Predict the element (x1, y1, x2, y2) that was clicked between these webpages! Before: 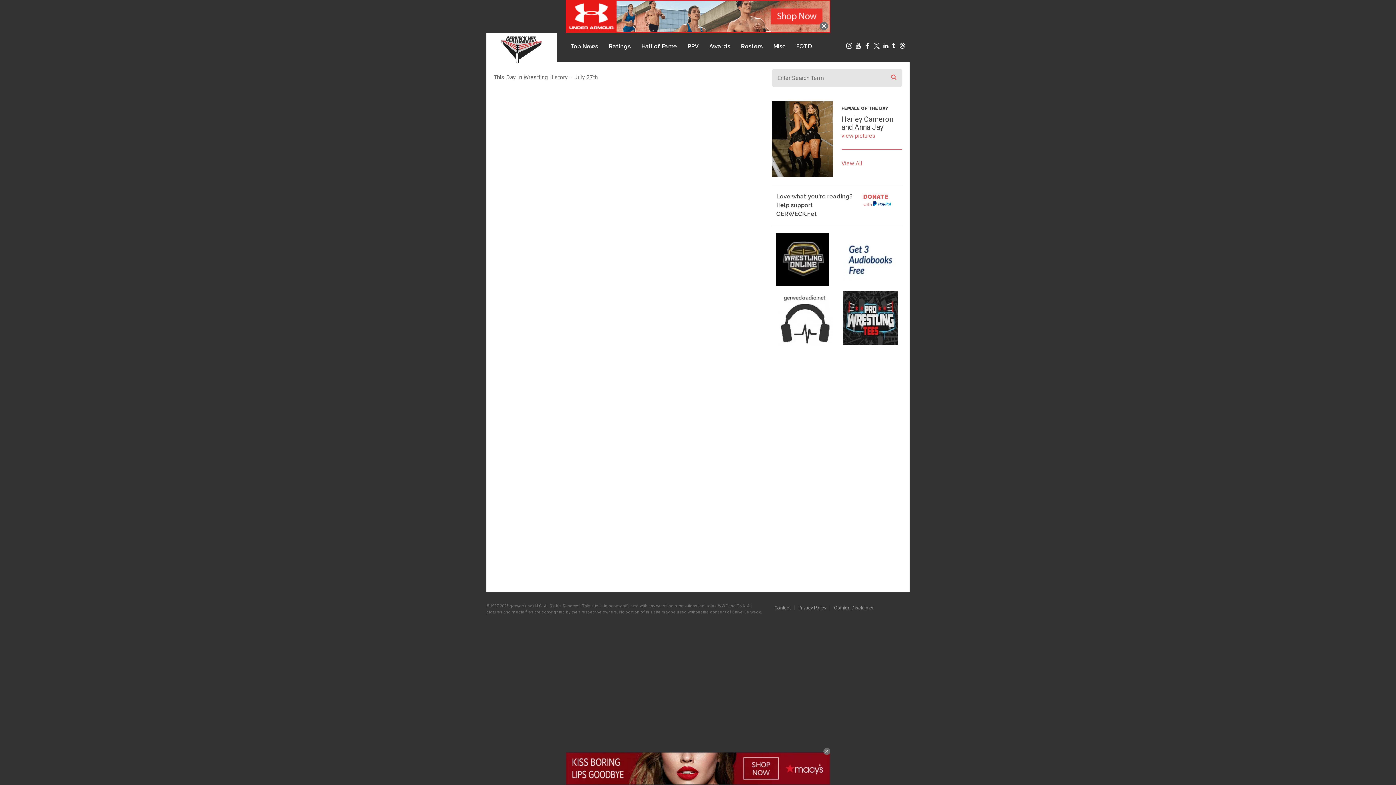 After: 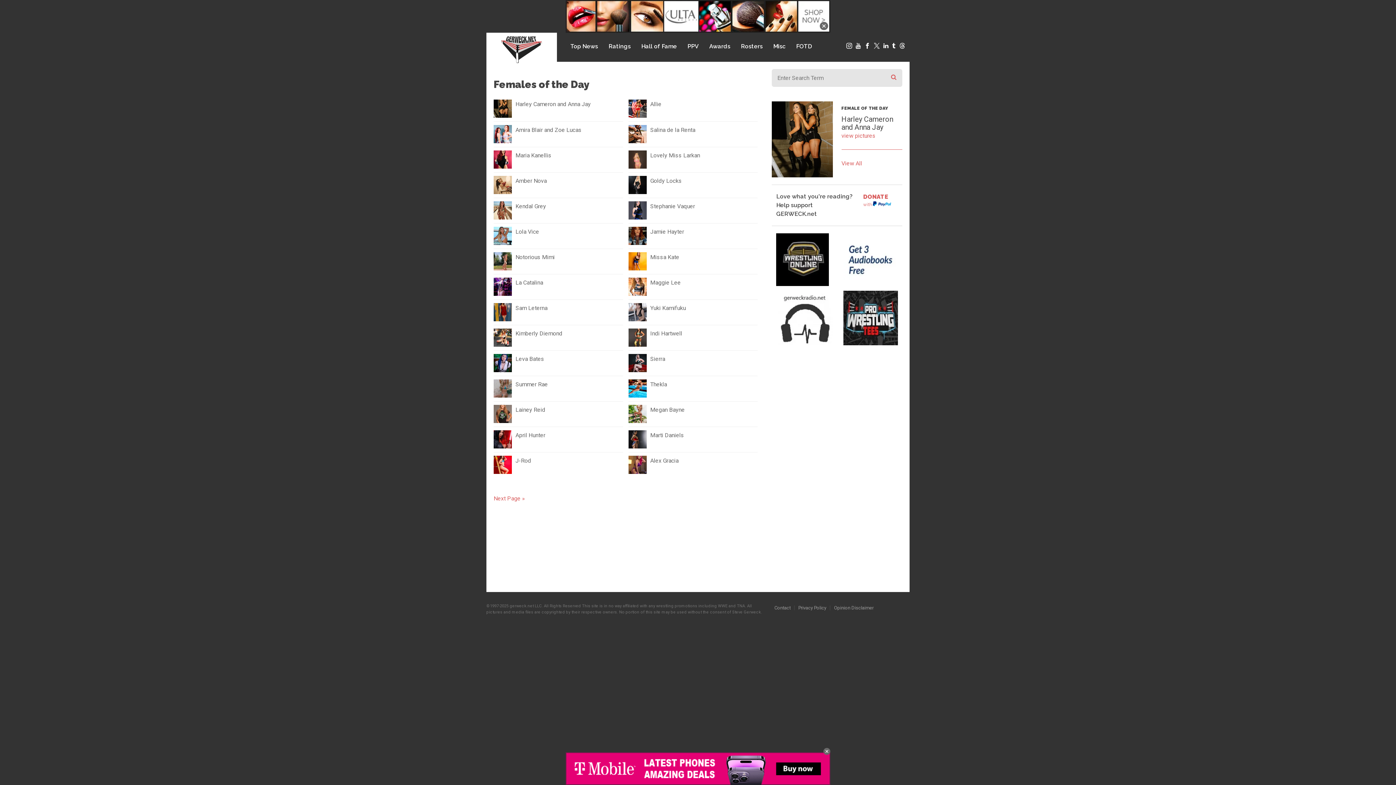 Action: bbox: (796, 41, 812, 51) label: FOTD